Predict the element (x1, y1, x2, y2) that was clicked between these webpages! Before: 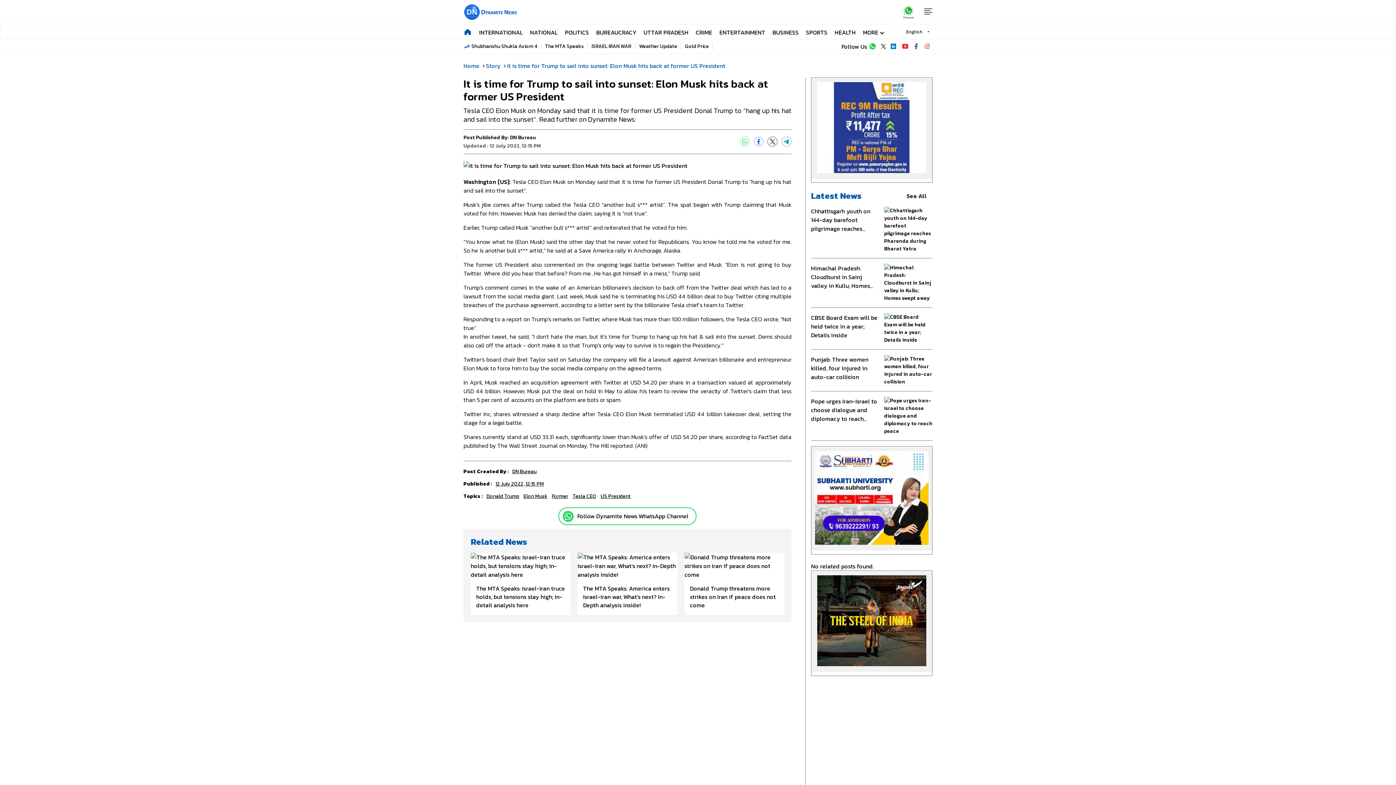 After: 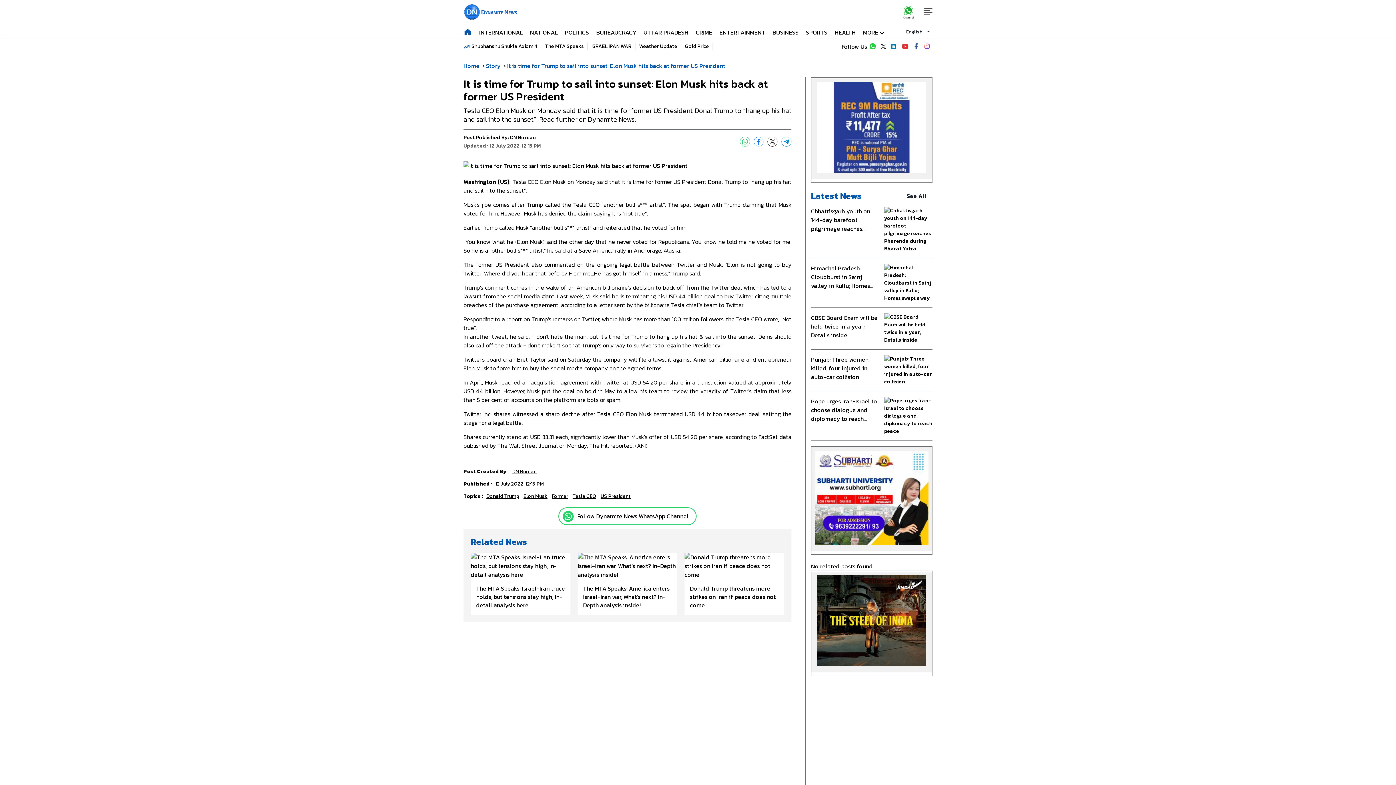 Action: bbox: (903, 5, 914, 18)